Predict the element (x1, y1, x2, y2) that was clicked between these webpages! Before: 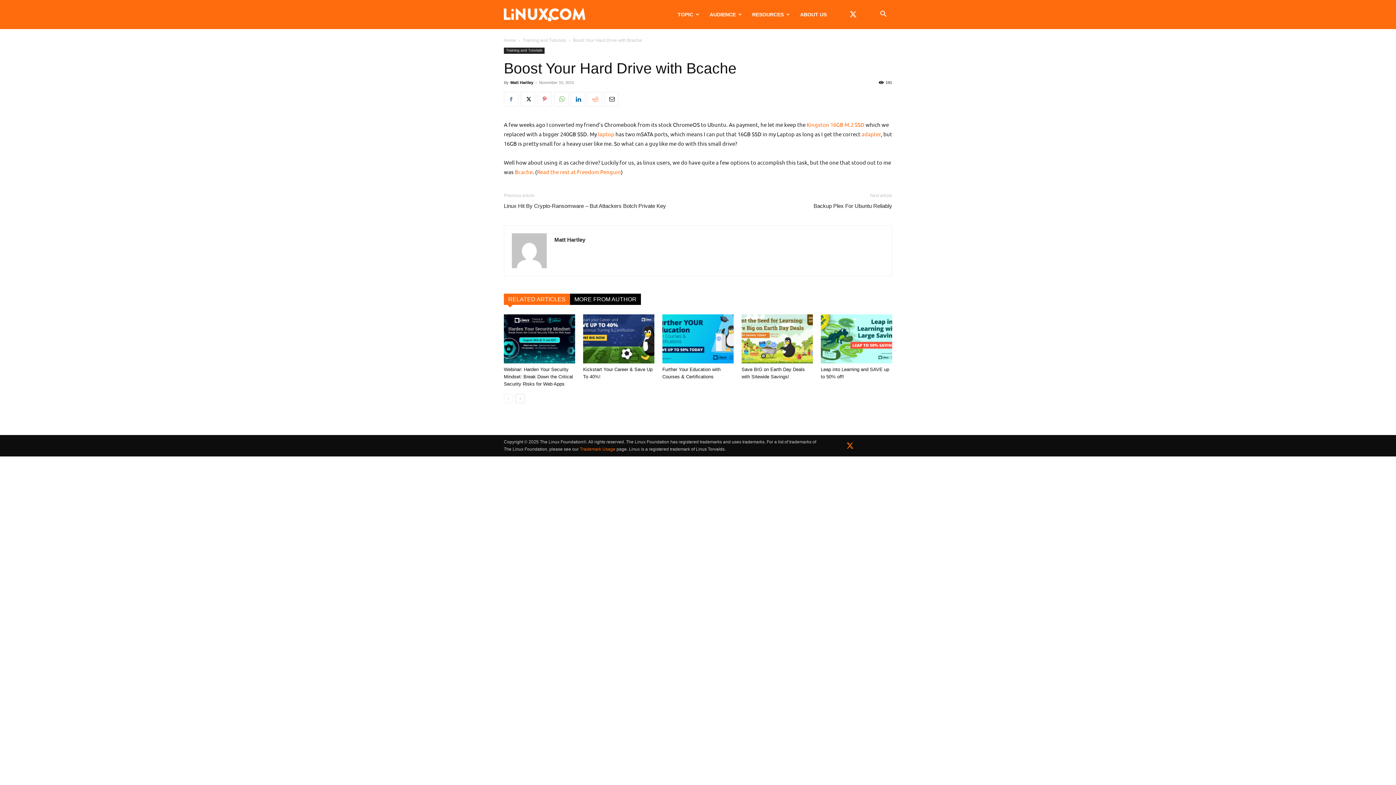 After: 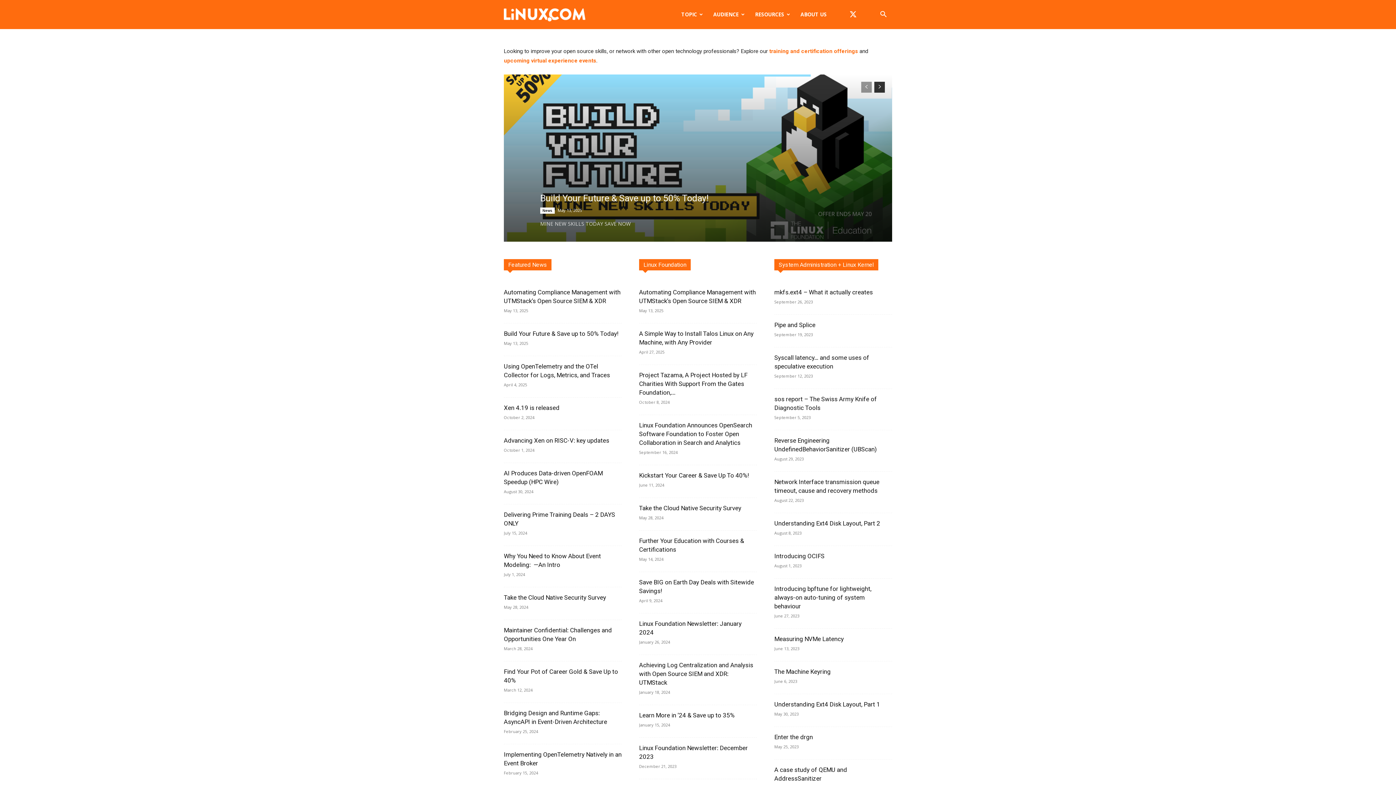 Action: bbox: (672, 0, 704, 29) label: TOPIC